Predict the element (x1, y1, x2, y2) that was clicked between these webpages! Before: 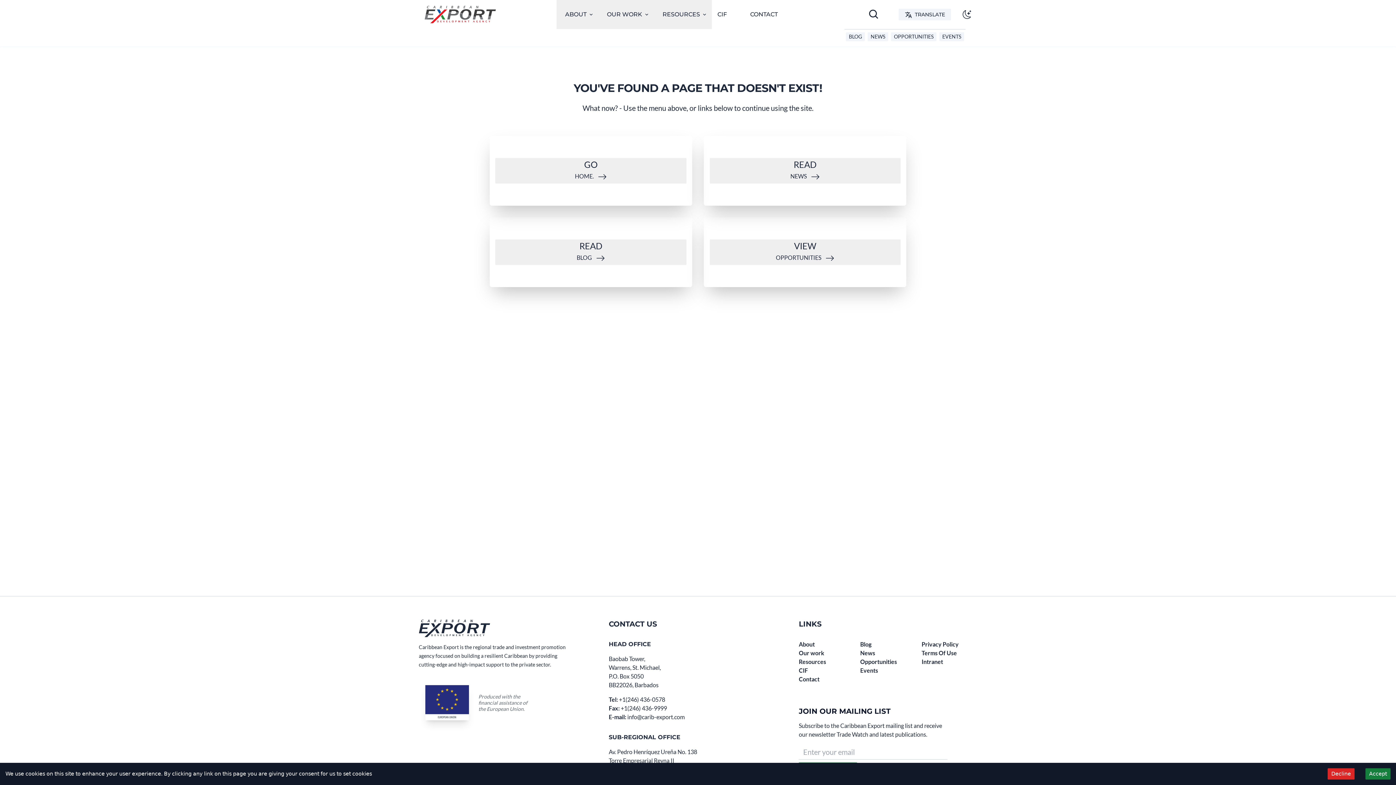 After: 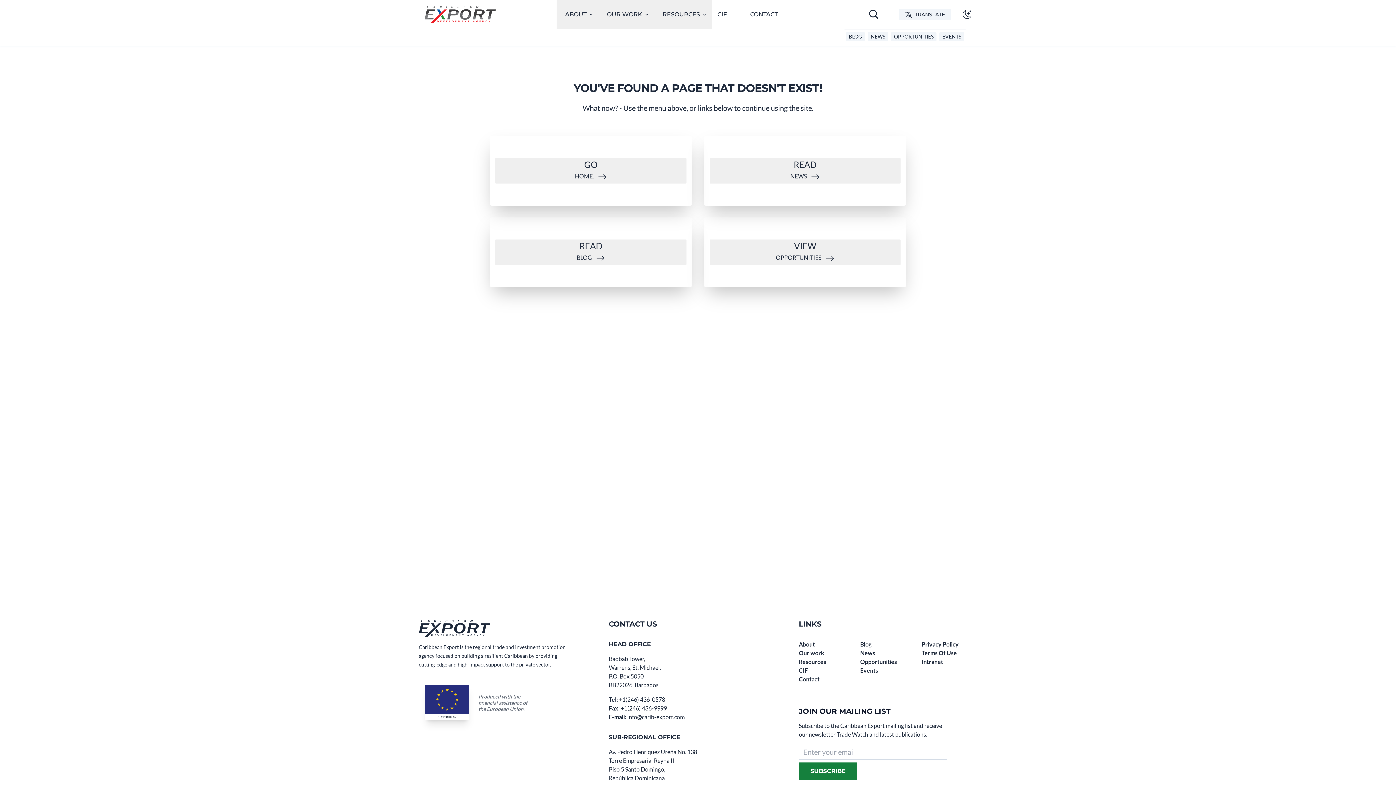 Action: bbox: (1328, 768, 1354, 780) label: Decline cookies